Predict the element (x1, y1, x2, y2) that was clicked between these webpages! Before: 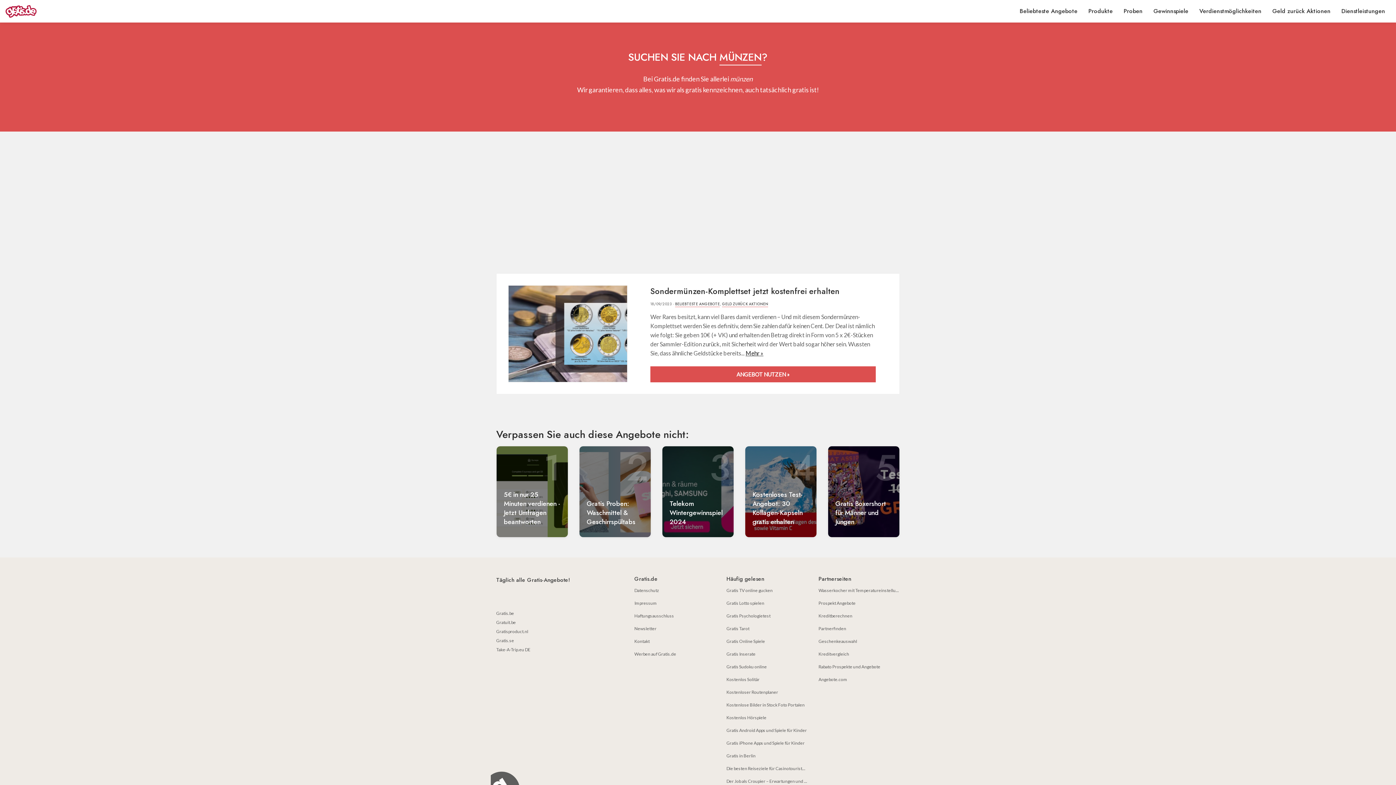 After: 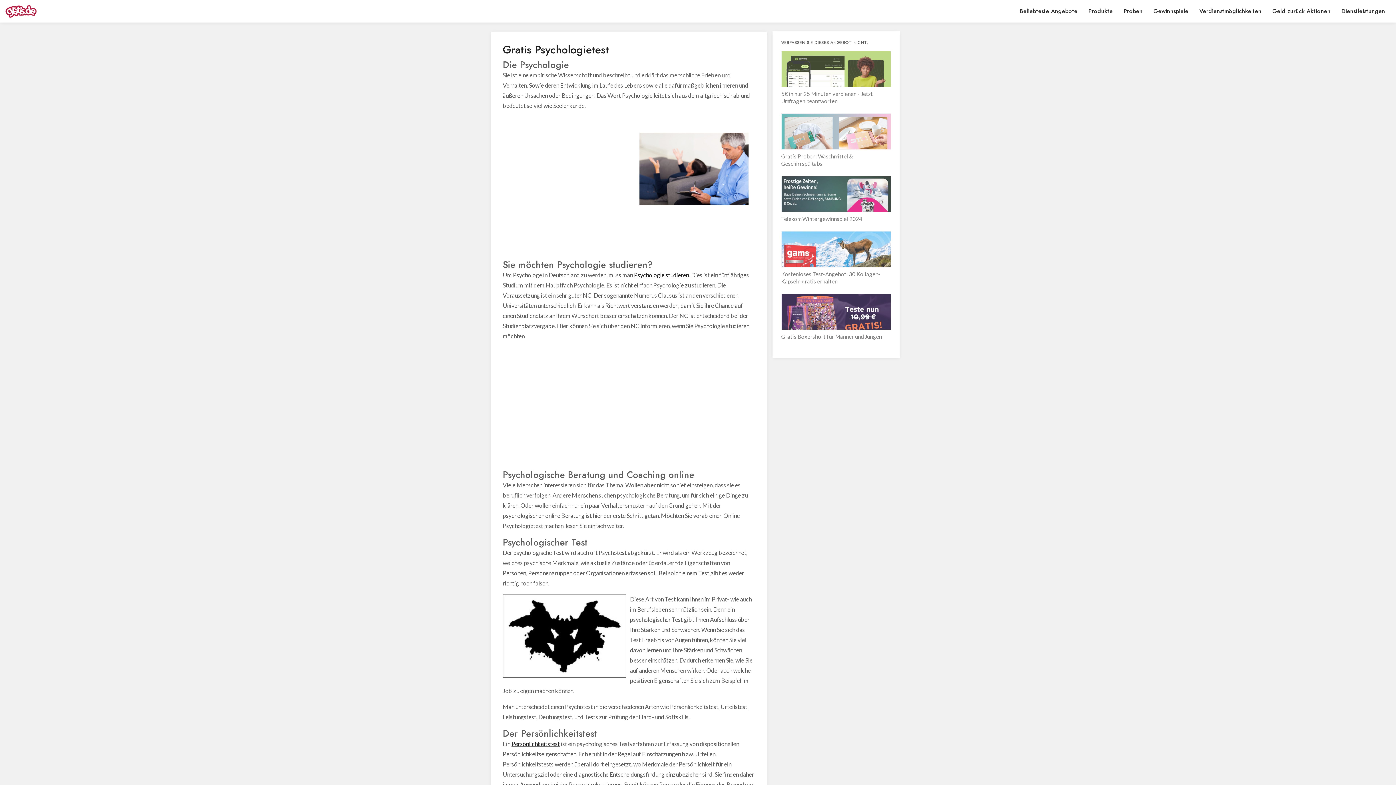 Action: label: Gratis Psychologietest bbox: (726, 613, 770, 618)